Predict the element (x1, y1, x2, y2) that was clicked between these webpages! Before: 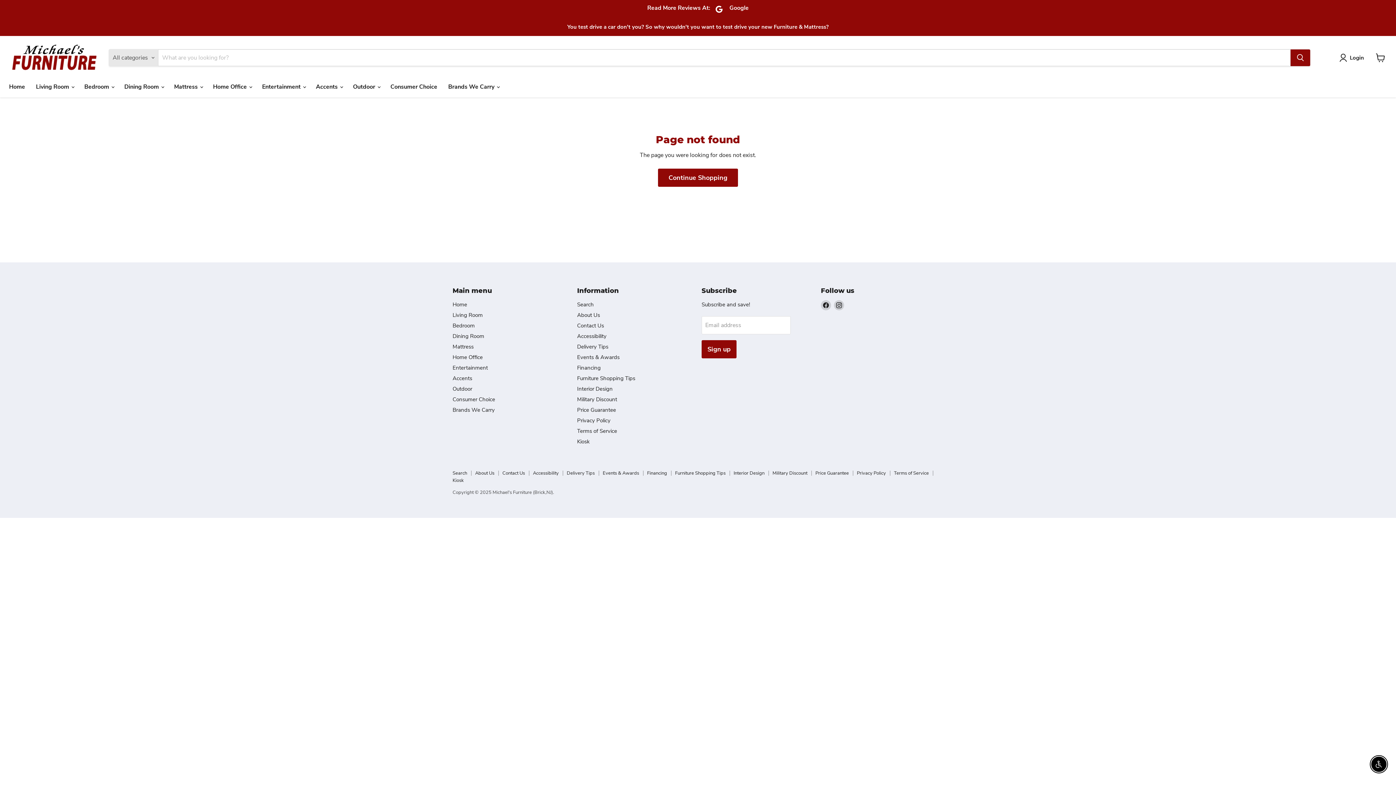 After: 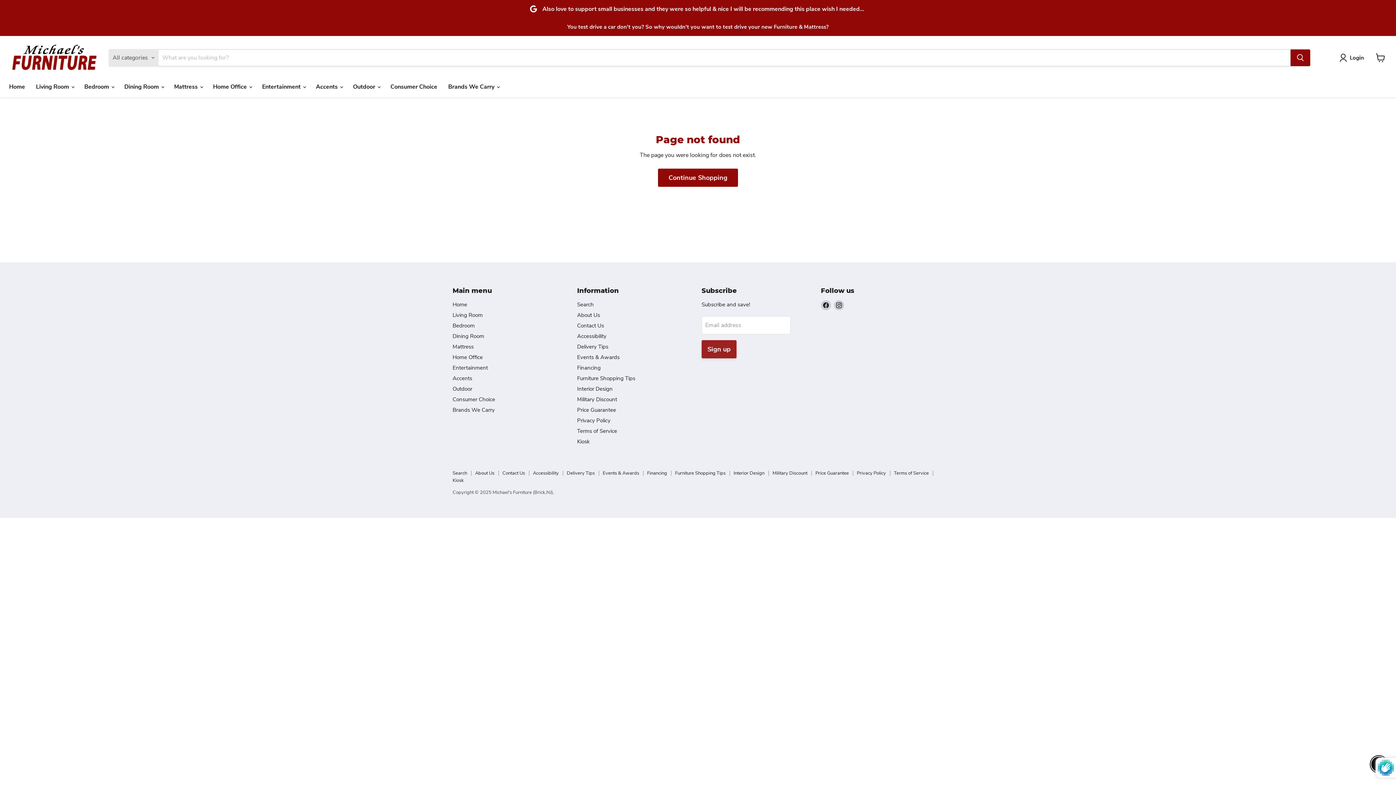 Action: label: Sign up bbox: (701, 340, 736, 358)